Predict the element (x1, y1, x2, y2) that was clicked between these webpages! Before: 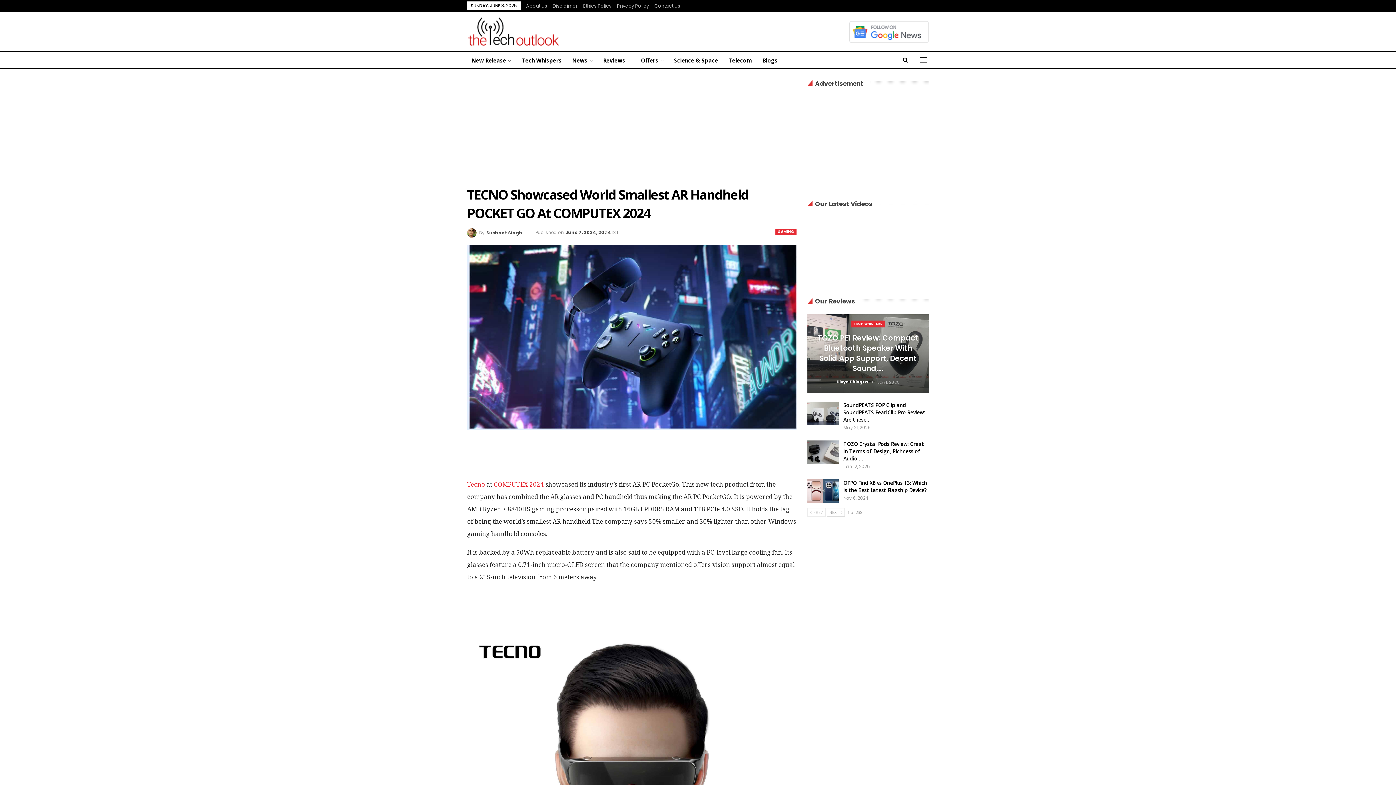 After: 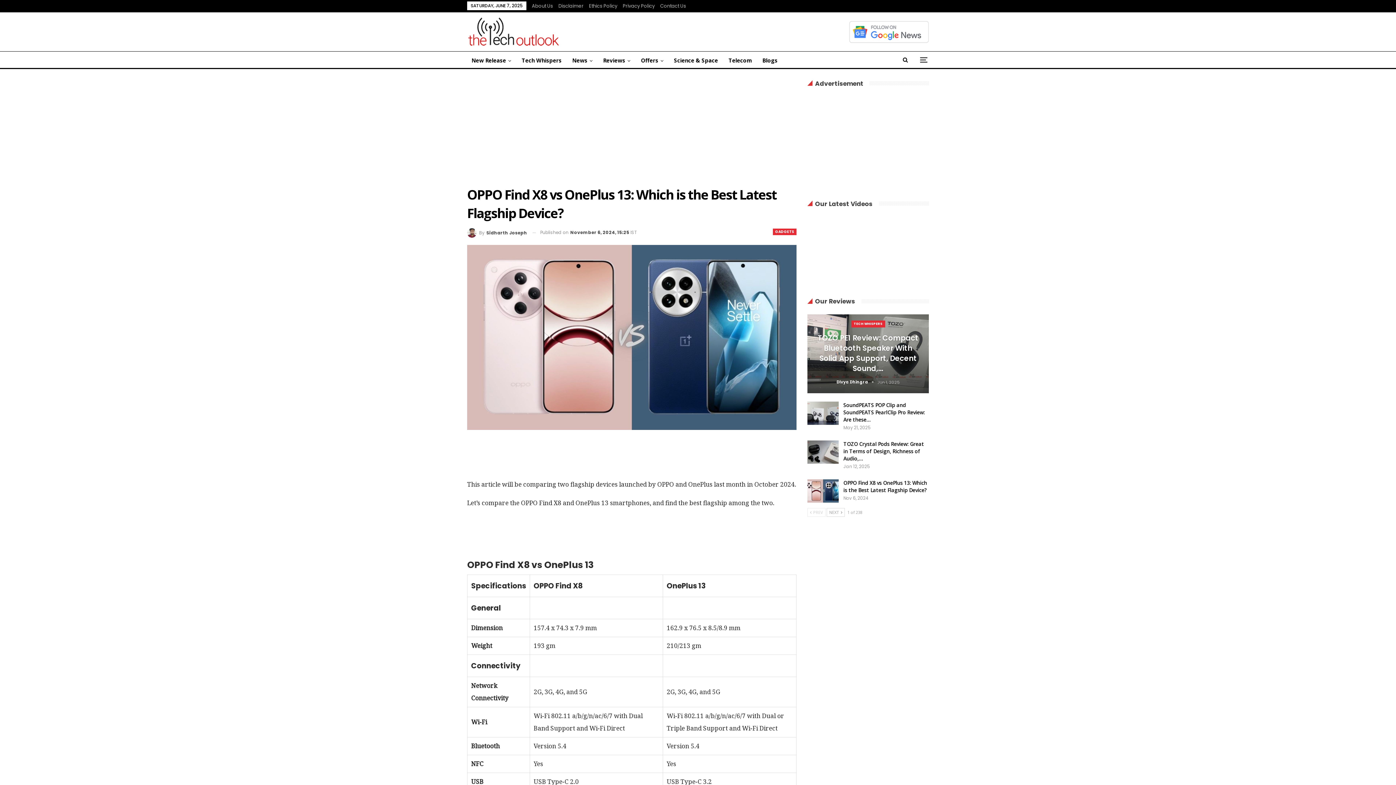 Action: bbox: (807, 479, 838, 502)